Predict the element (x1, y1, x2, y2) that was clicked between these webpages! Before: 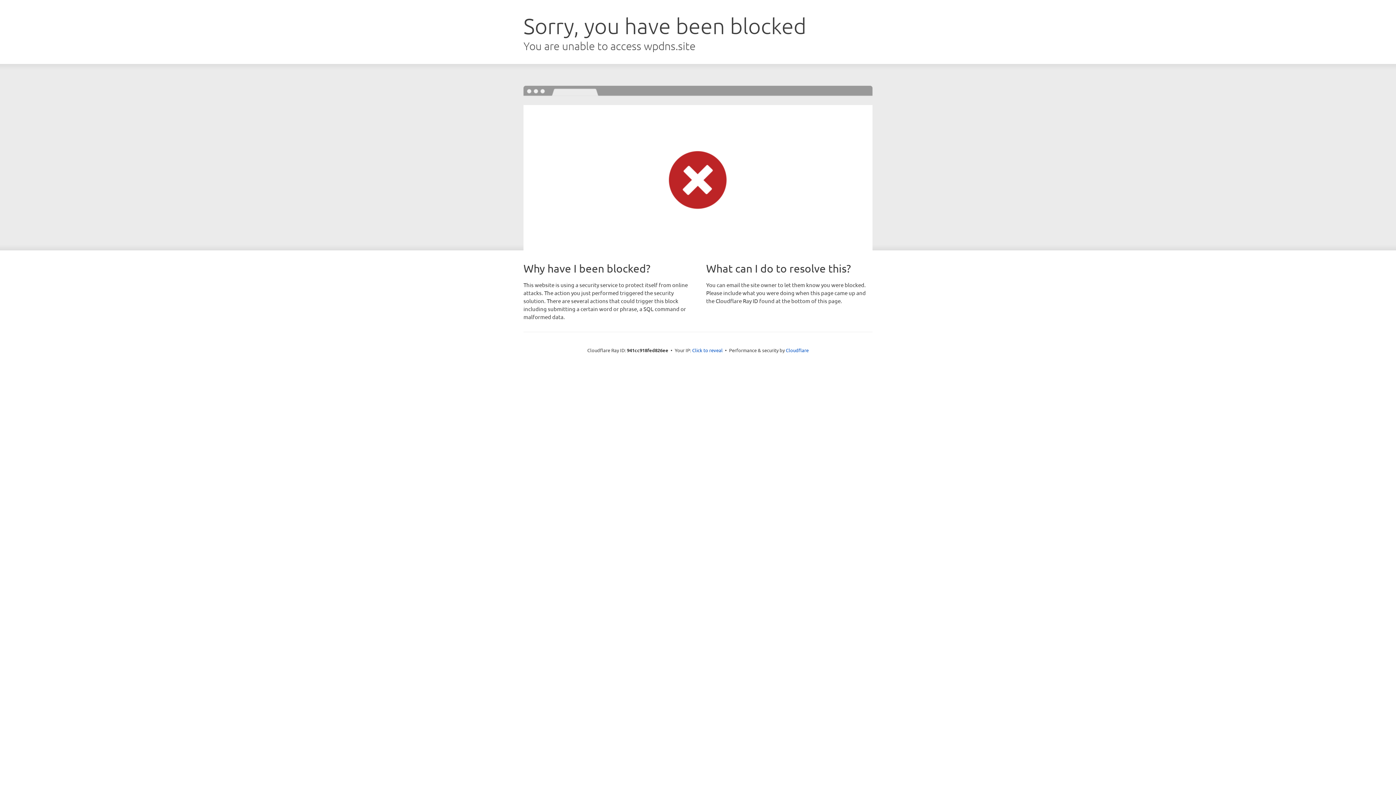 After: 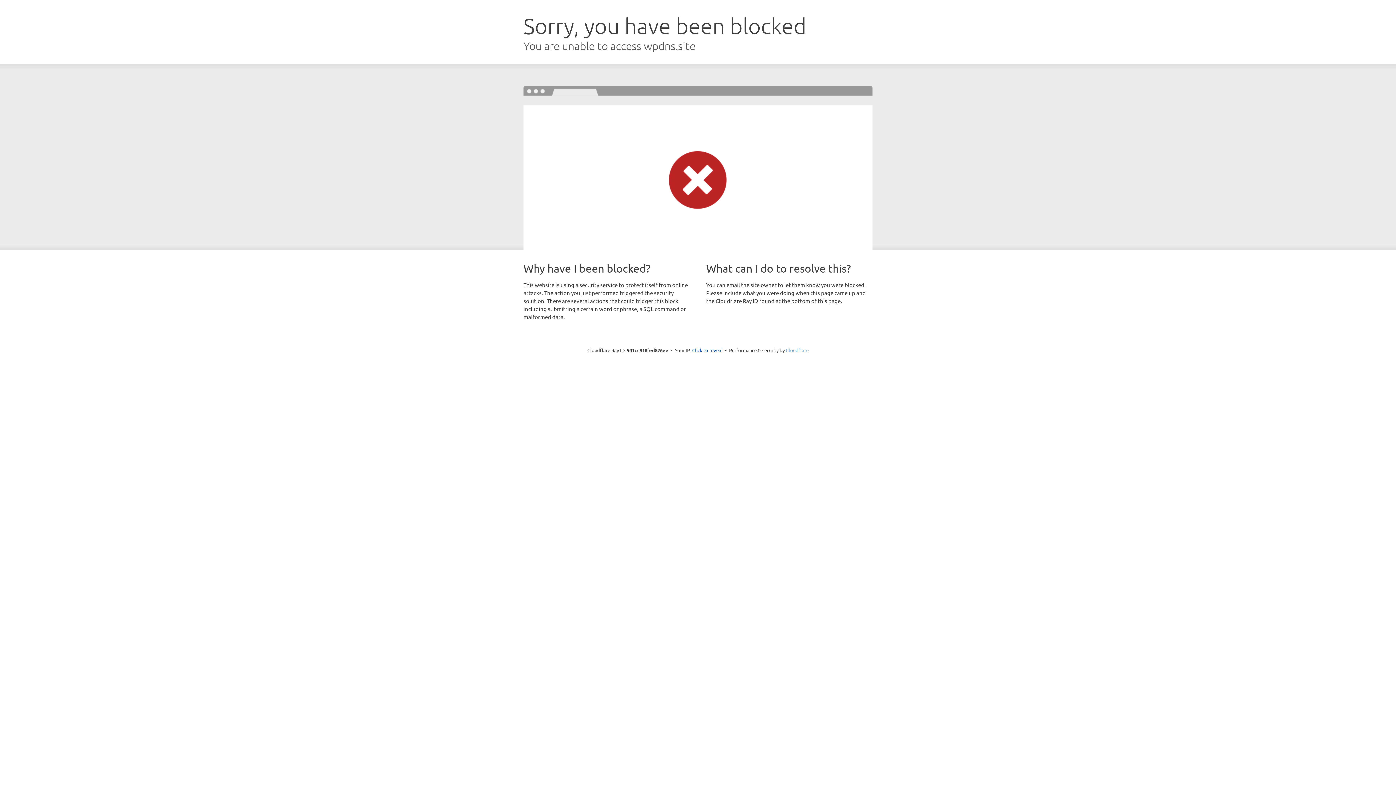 Action: label: Cloudflare bbox: (786, 347, 808, 353)